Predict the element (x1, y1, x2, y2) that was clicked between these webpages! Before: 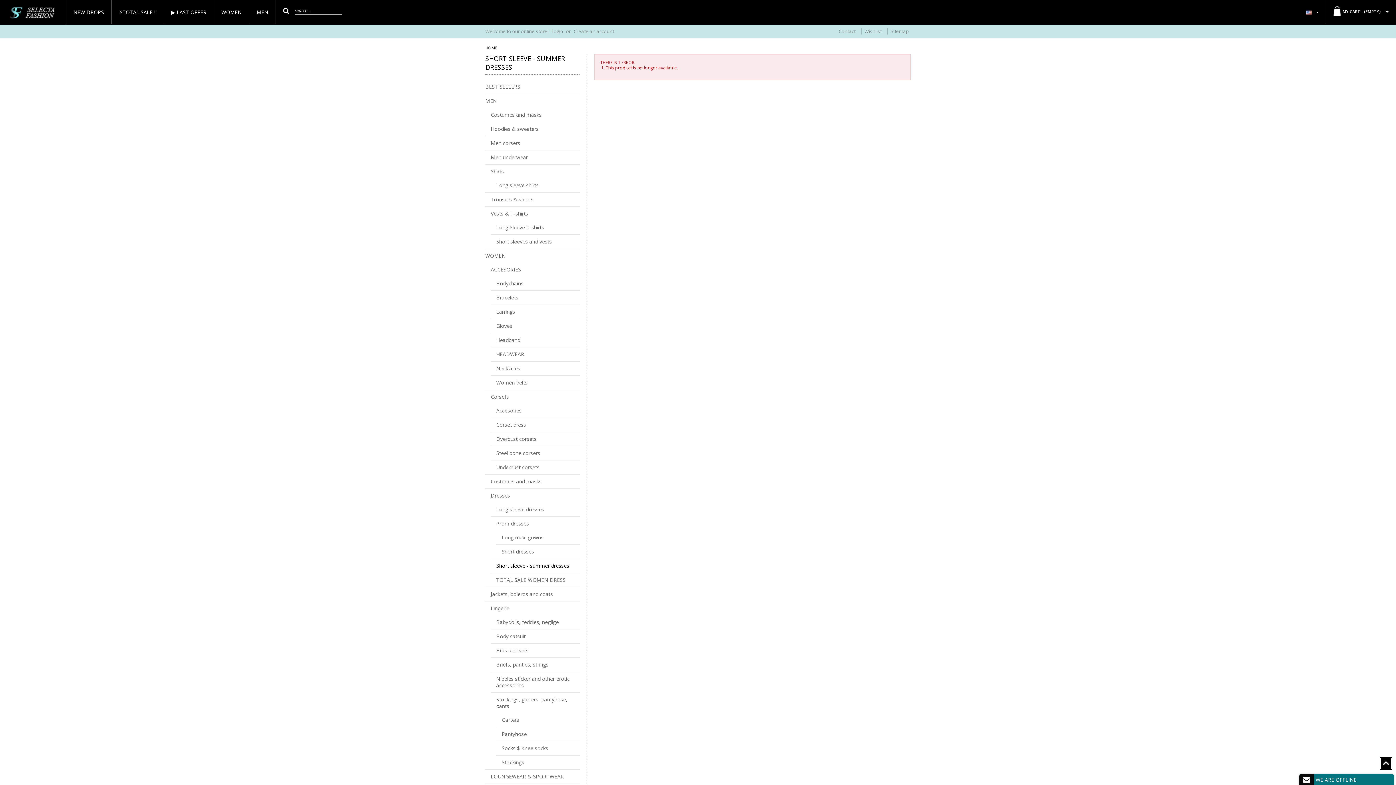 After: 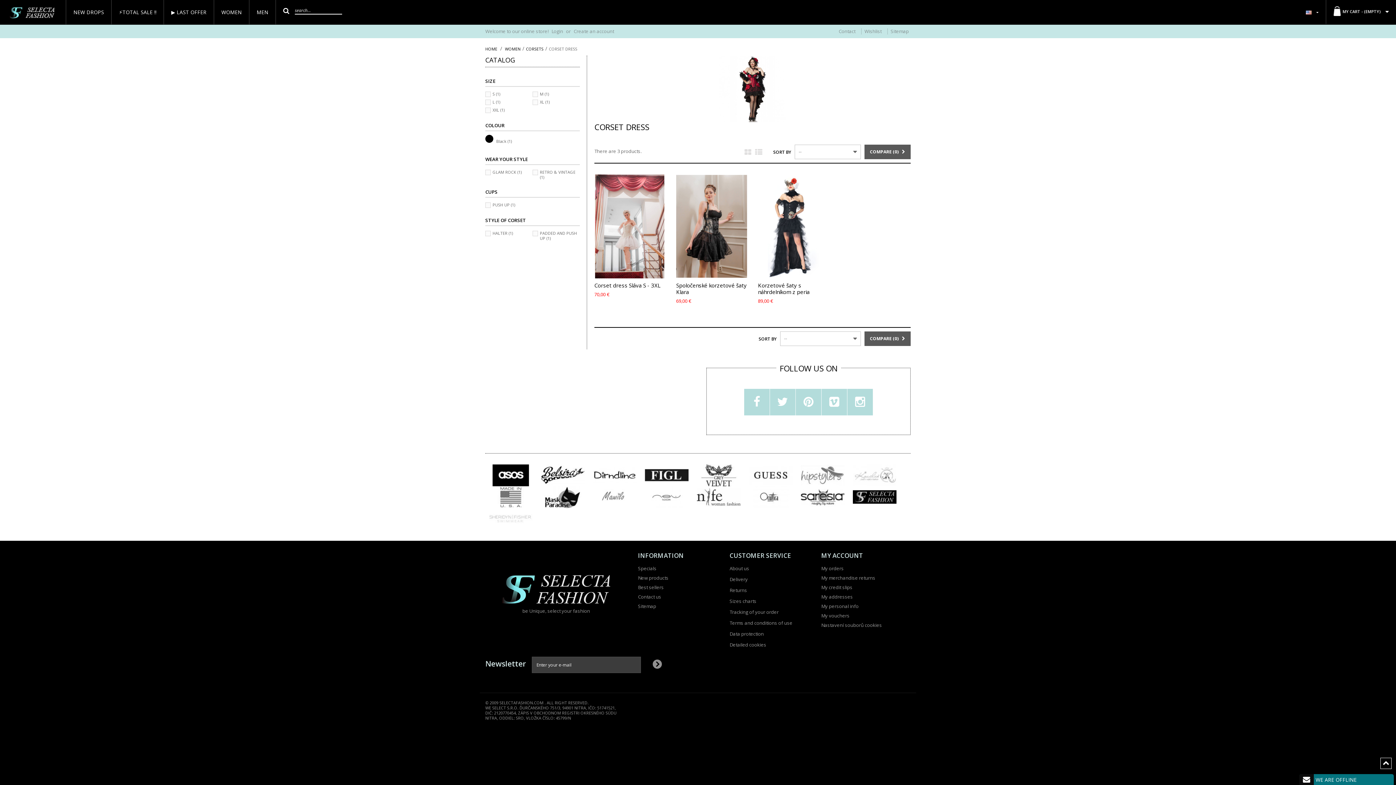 Action: label: Corset dress bbox: (496, 420, 580, 432)